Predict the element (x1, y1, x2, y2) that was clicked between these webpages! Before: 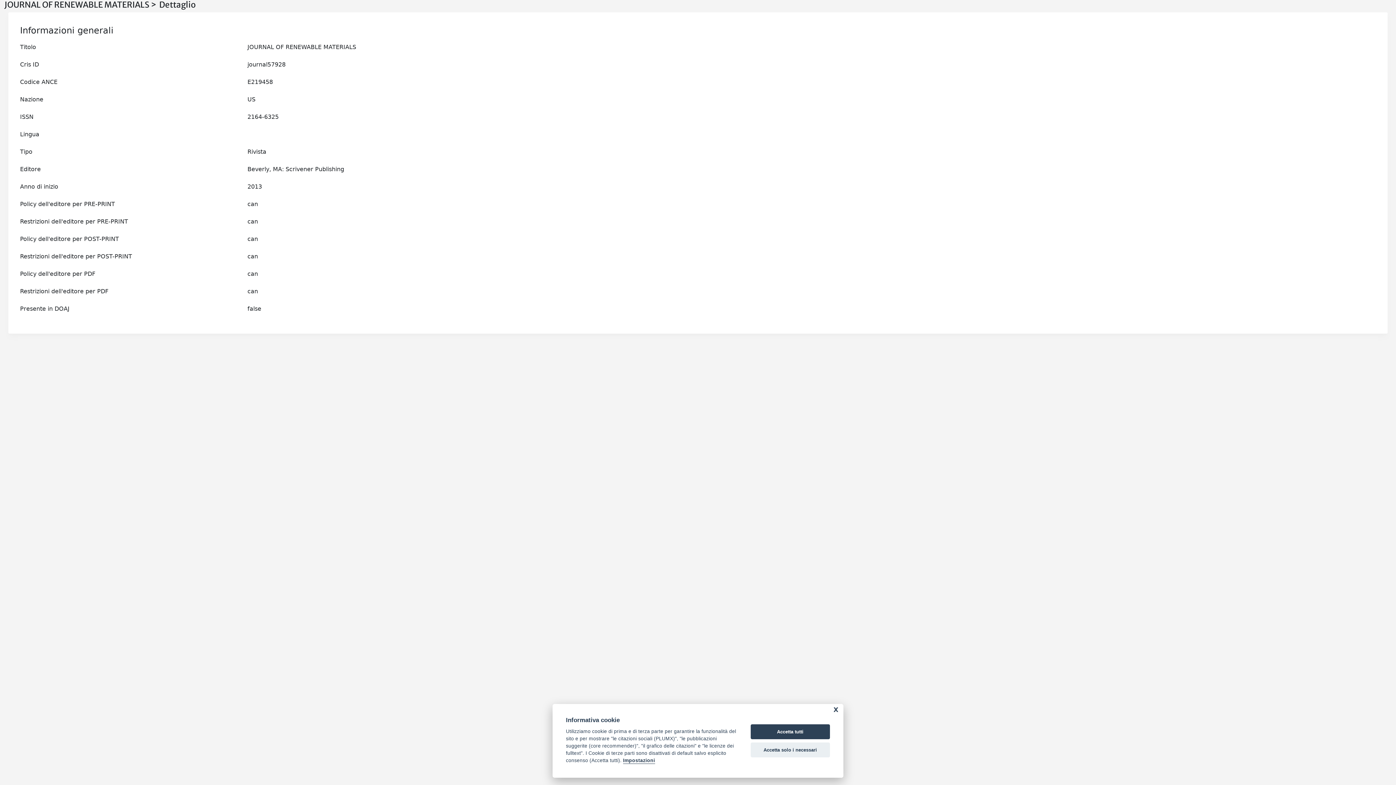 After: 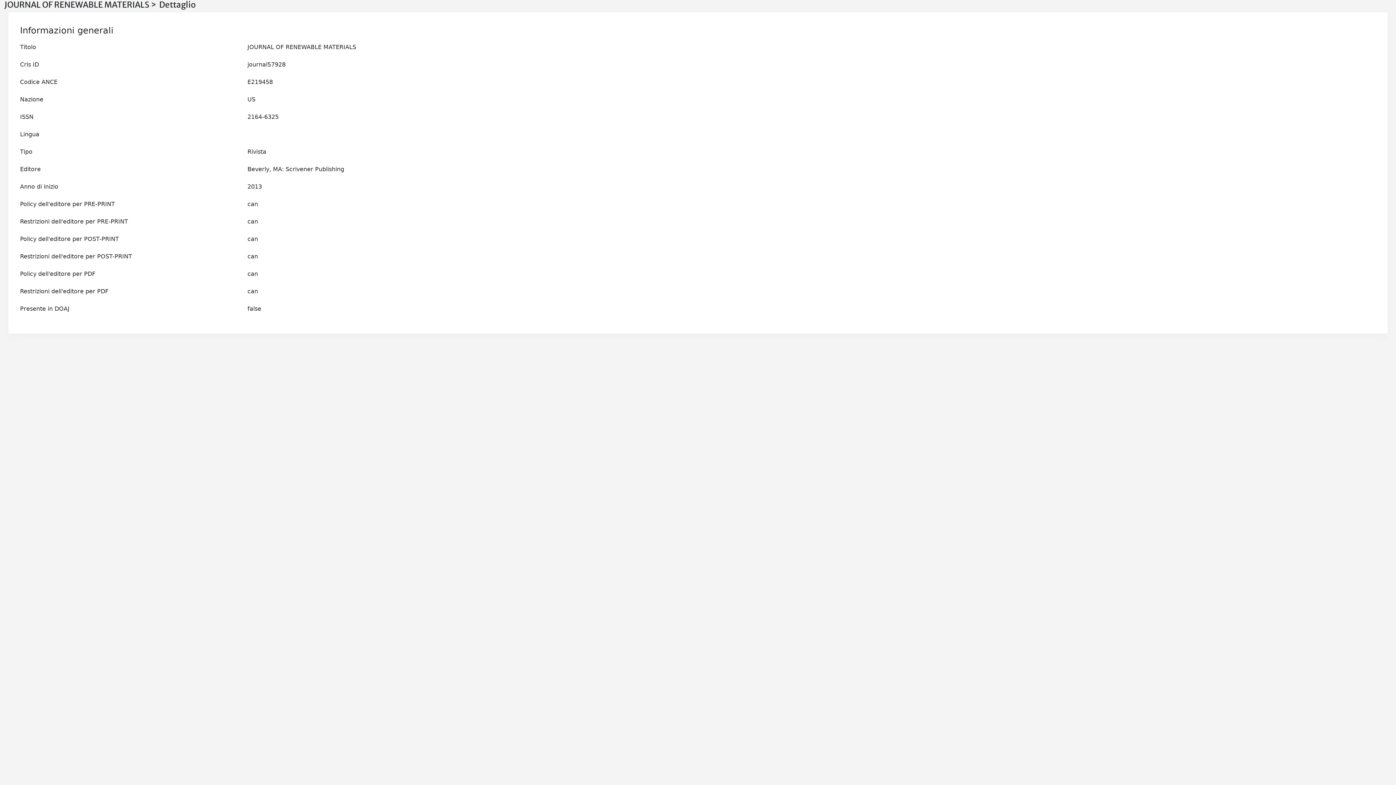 Action: bbox: (750, 742, 830, 757) label: Accetta solo i necessari